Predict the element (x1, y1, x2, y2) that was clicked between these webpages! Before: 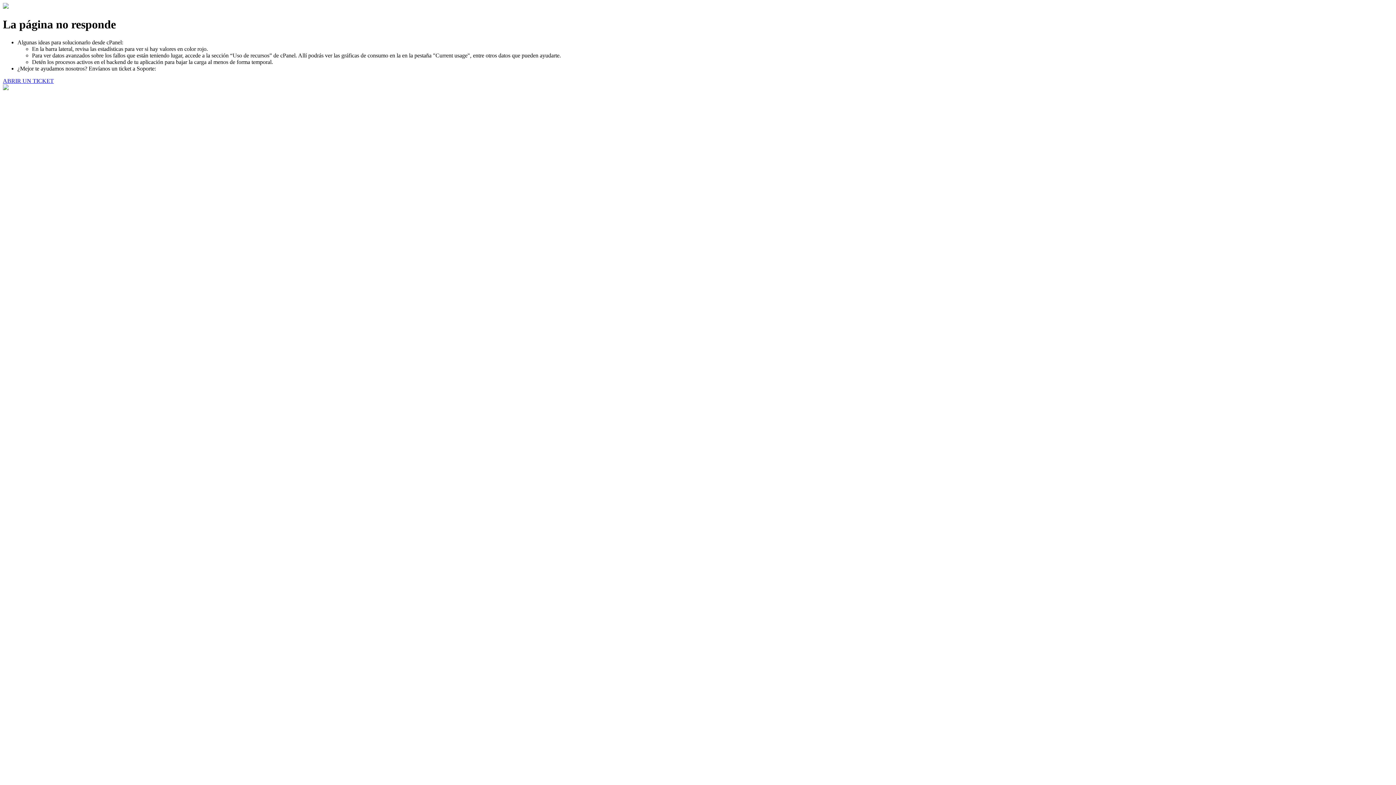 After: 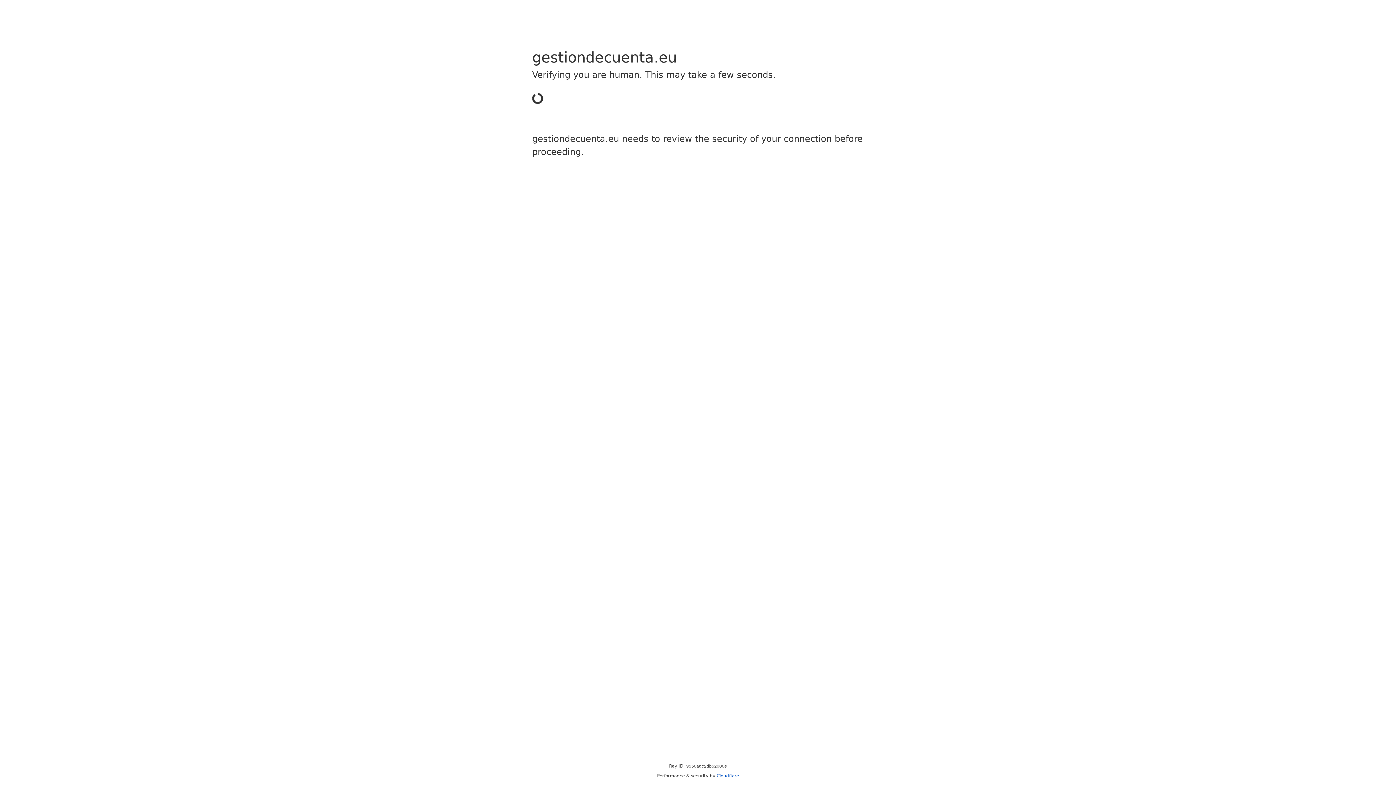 Action: bbox: (2, 77, 53, 83) label: ABRIR UN TICKET